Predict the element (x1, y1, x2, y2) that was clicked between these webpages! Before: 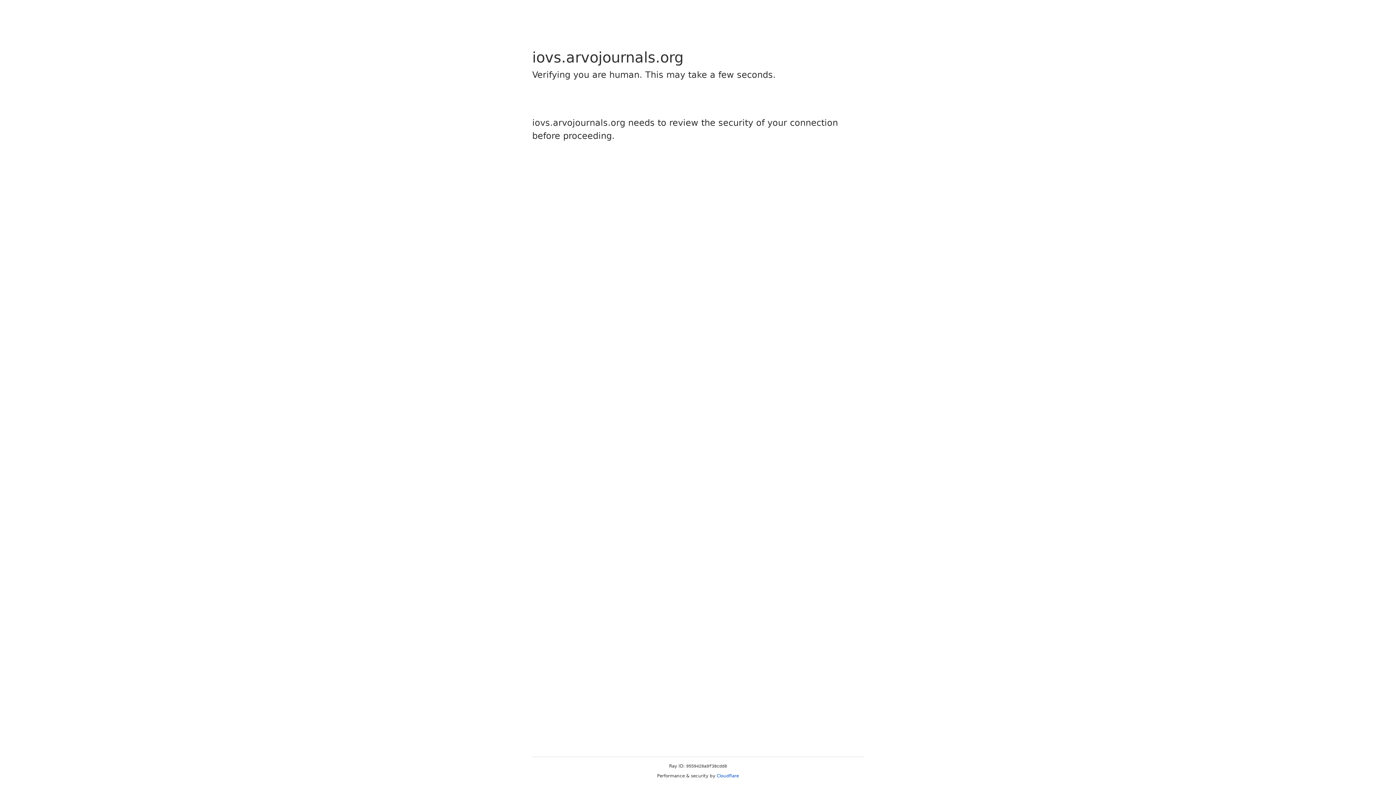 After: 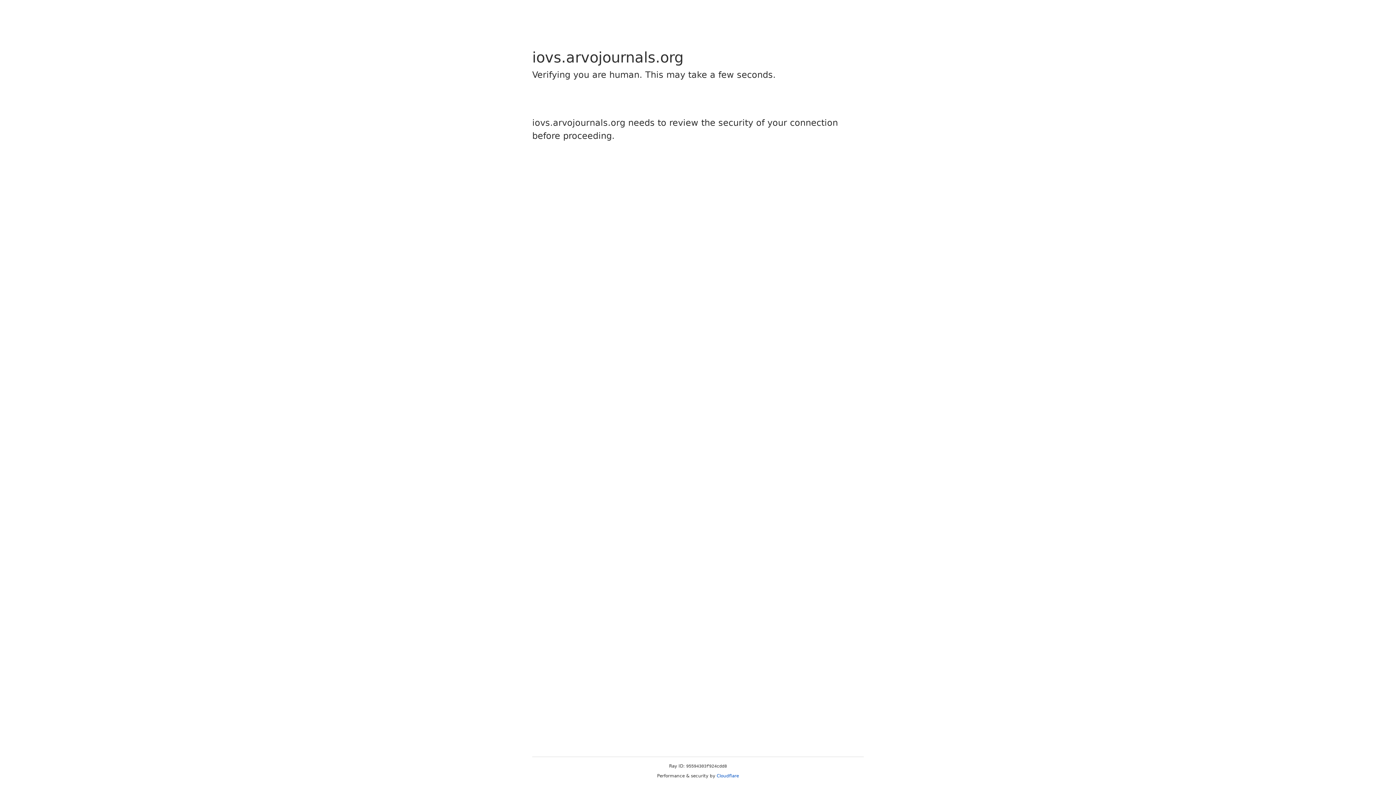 Action: label: Cloudflare bbox: (716, 773, 739, 778)